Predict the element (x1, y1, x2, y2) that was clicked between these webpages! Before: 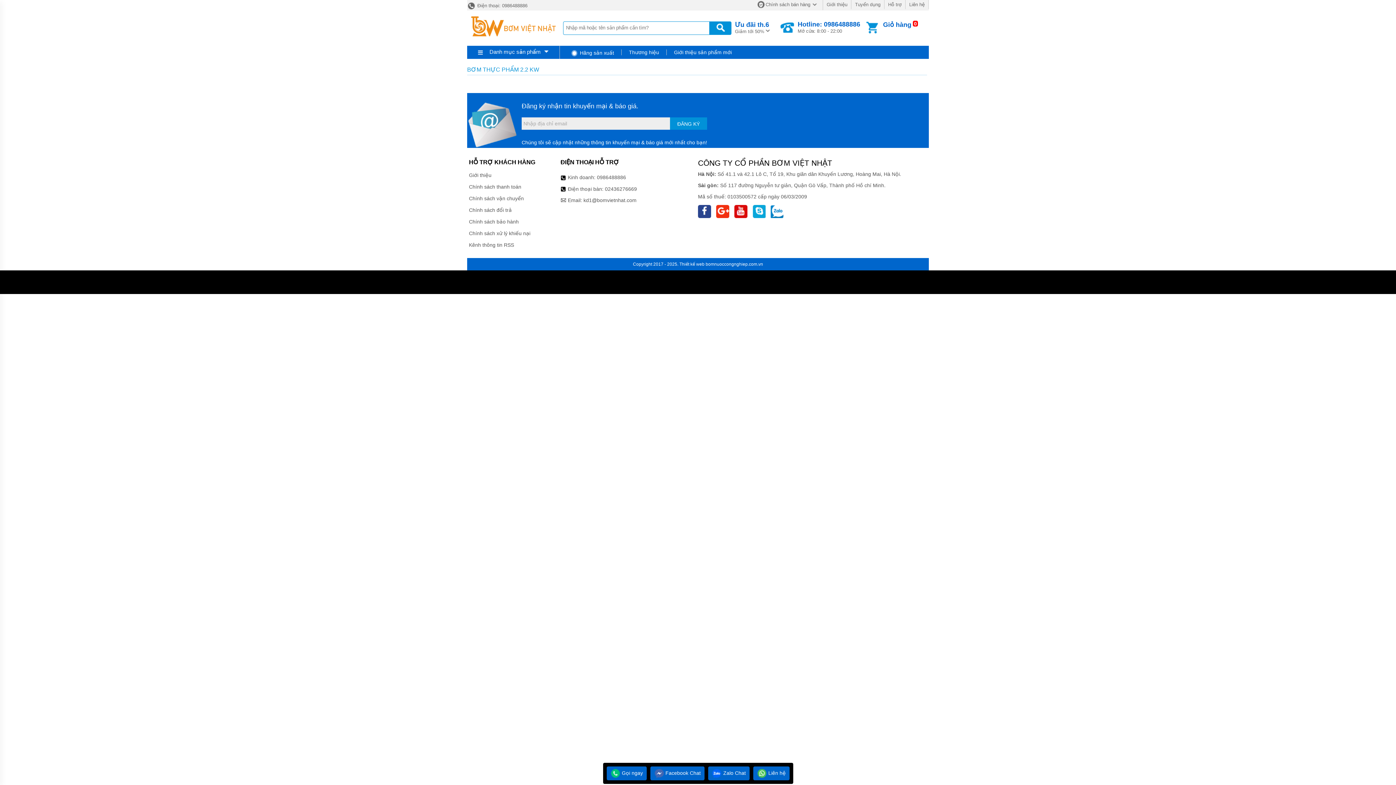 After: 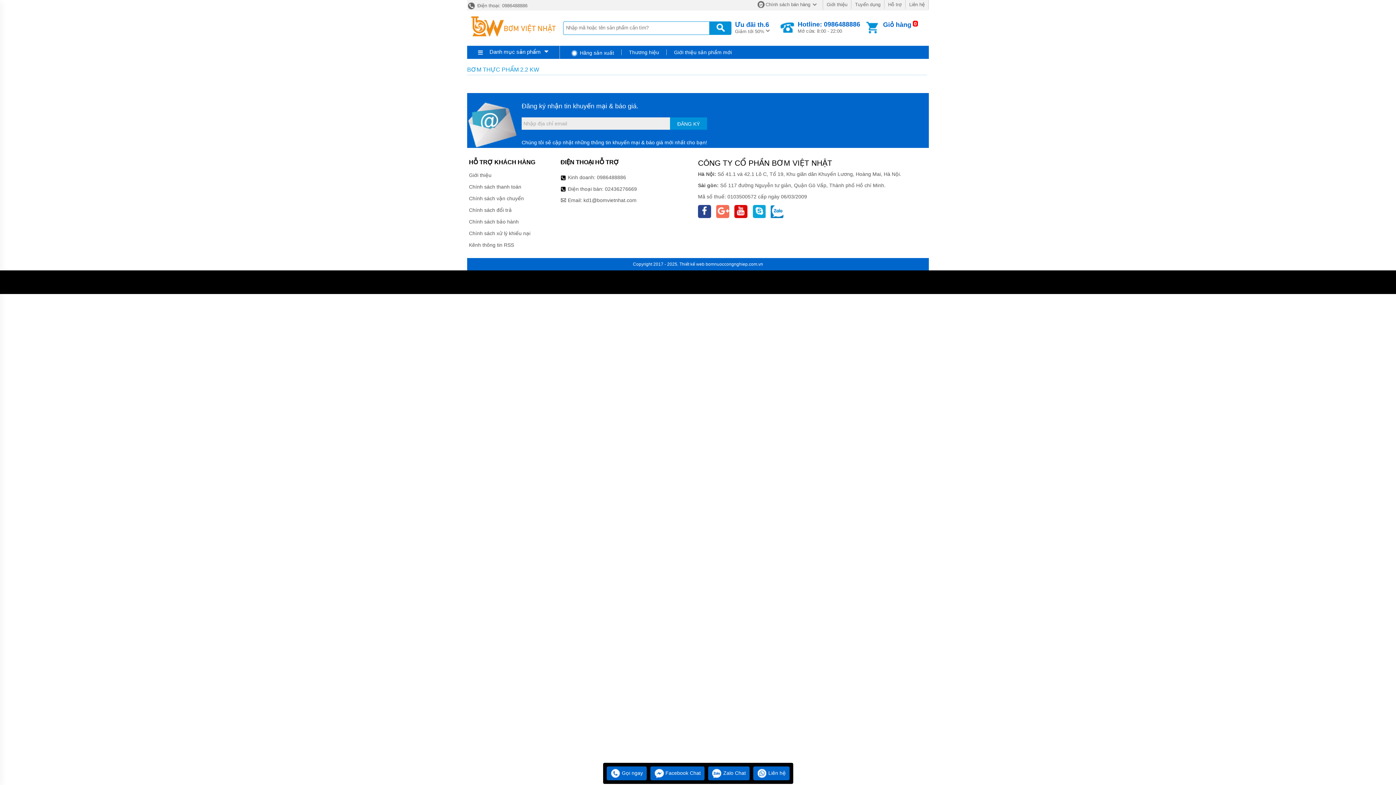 Action: bbox: (716, 205, 729, 218) label:  